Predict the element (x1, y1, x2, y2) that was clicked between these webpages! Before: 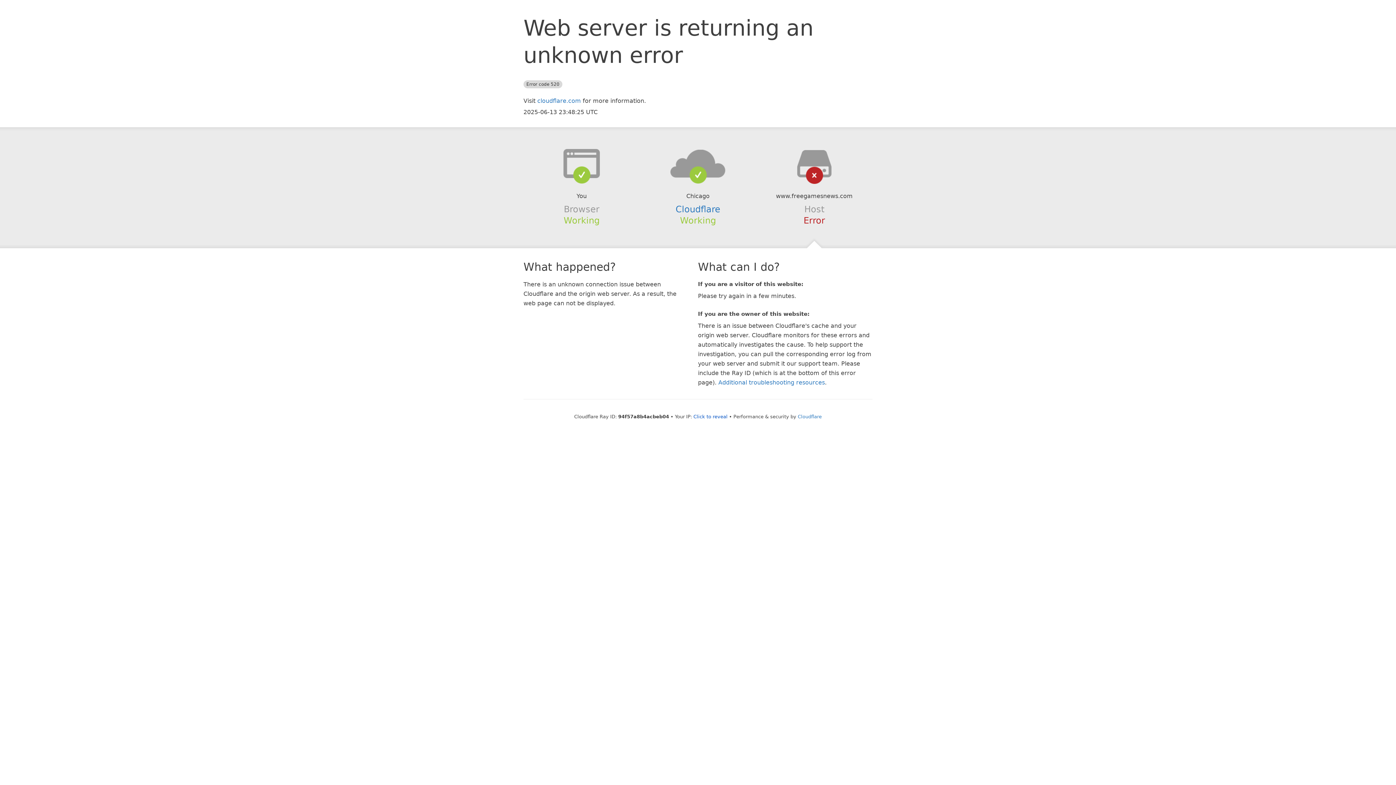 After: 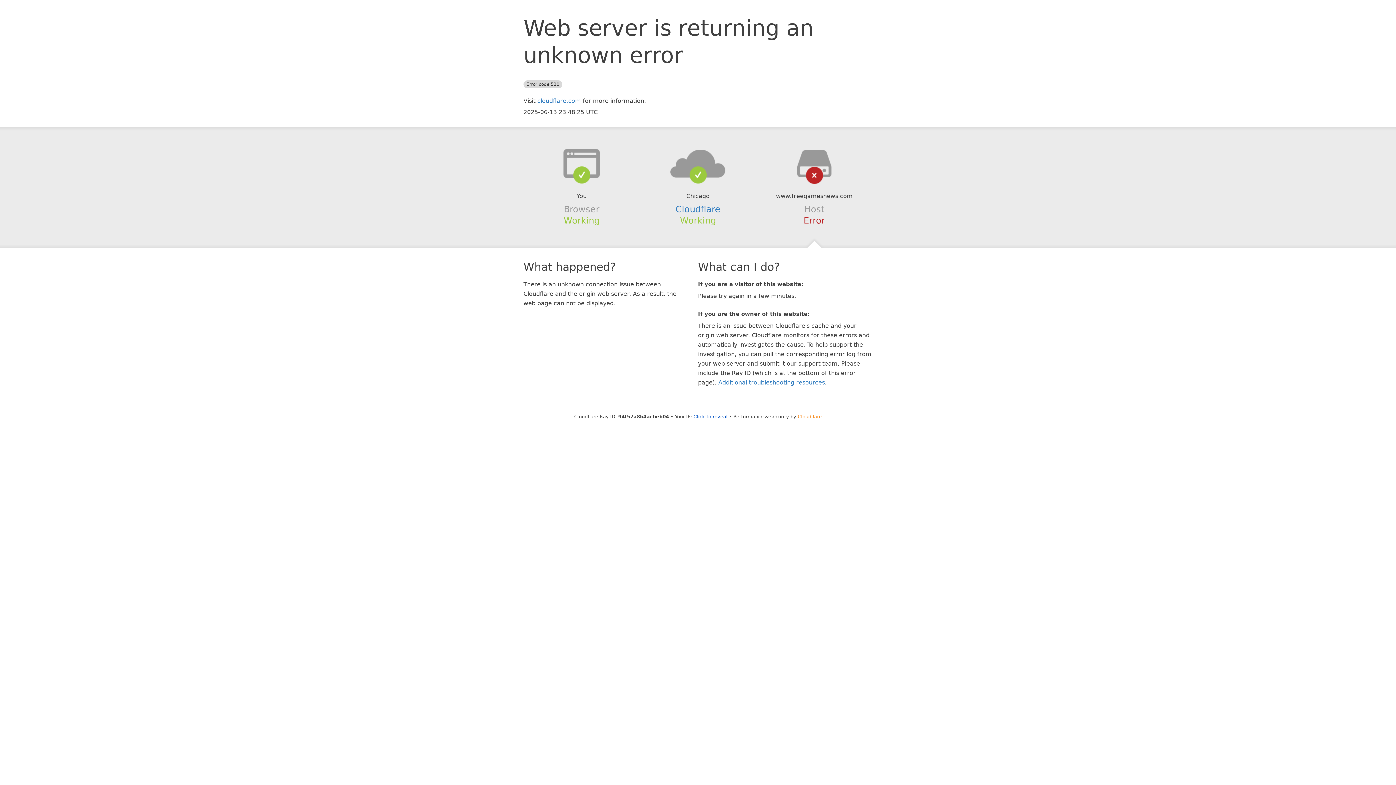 Action: label: Cloudflare bbox: (798, 414, 822, 419)